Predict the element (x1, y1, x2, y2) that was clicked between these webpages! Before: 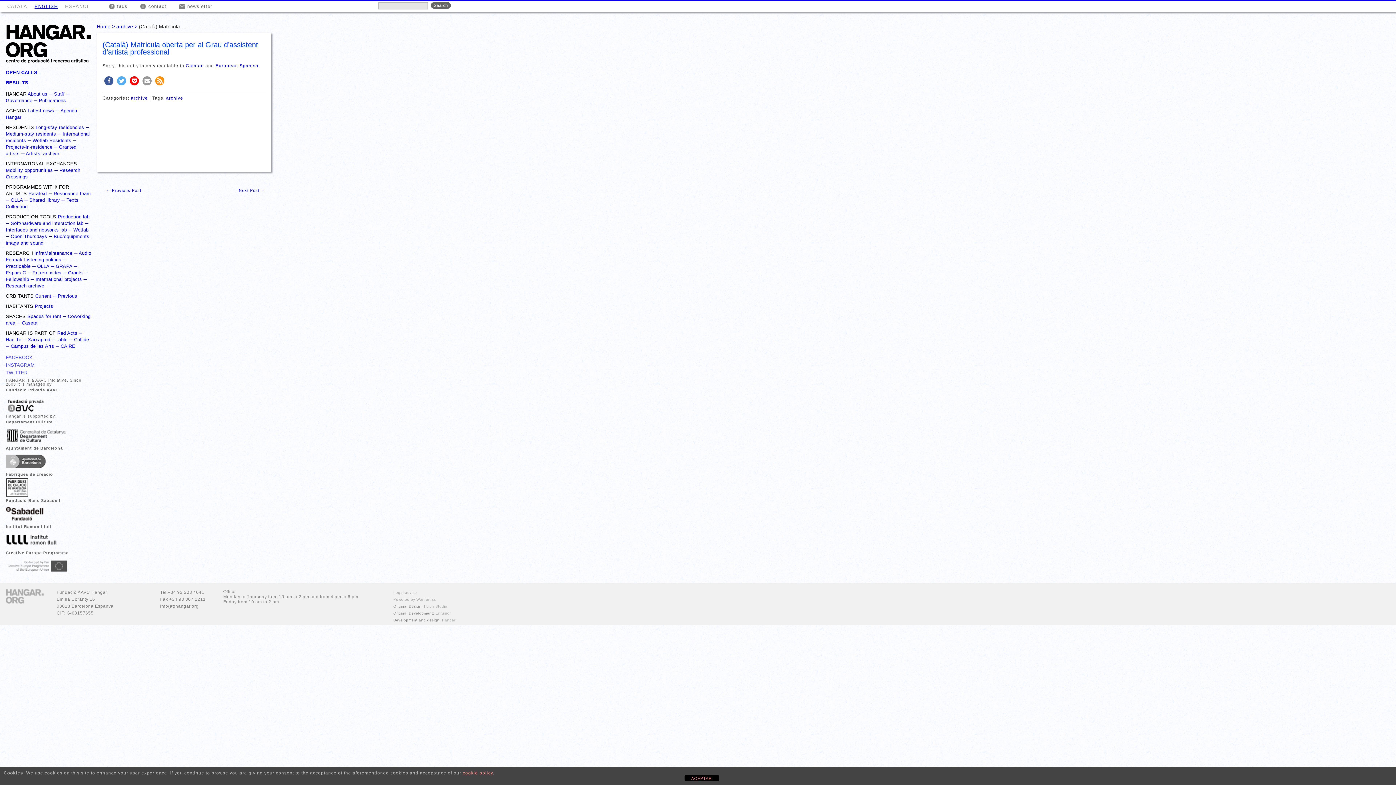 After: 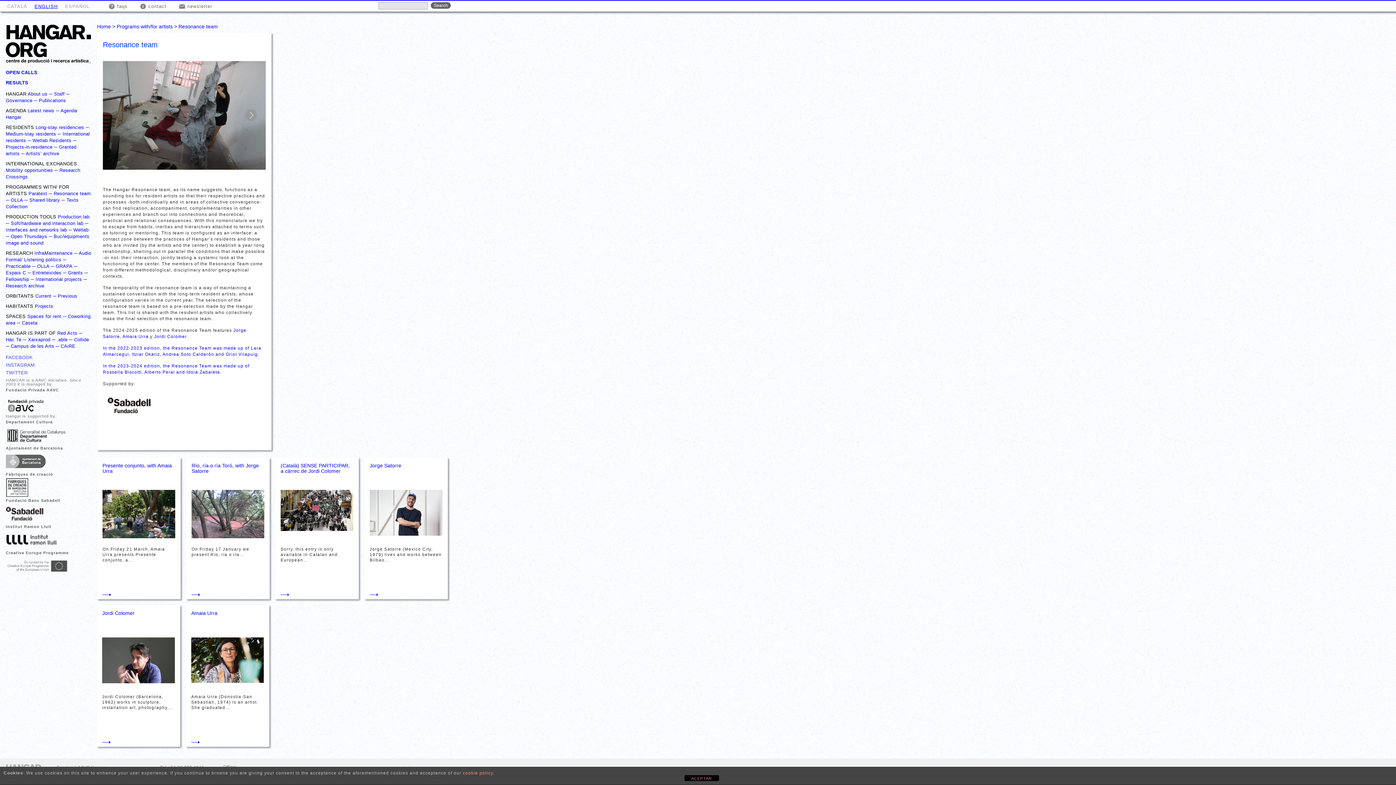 Action: bbox: (53, 190, 90, 196) label: Resonance team